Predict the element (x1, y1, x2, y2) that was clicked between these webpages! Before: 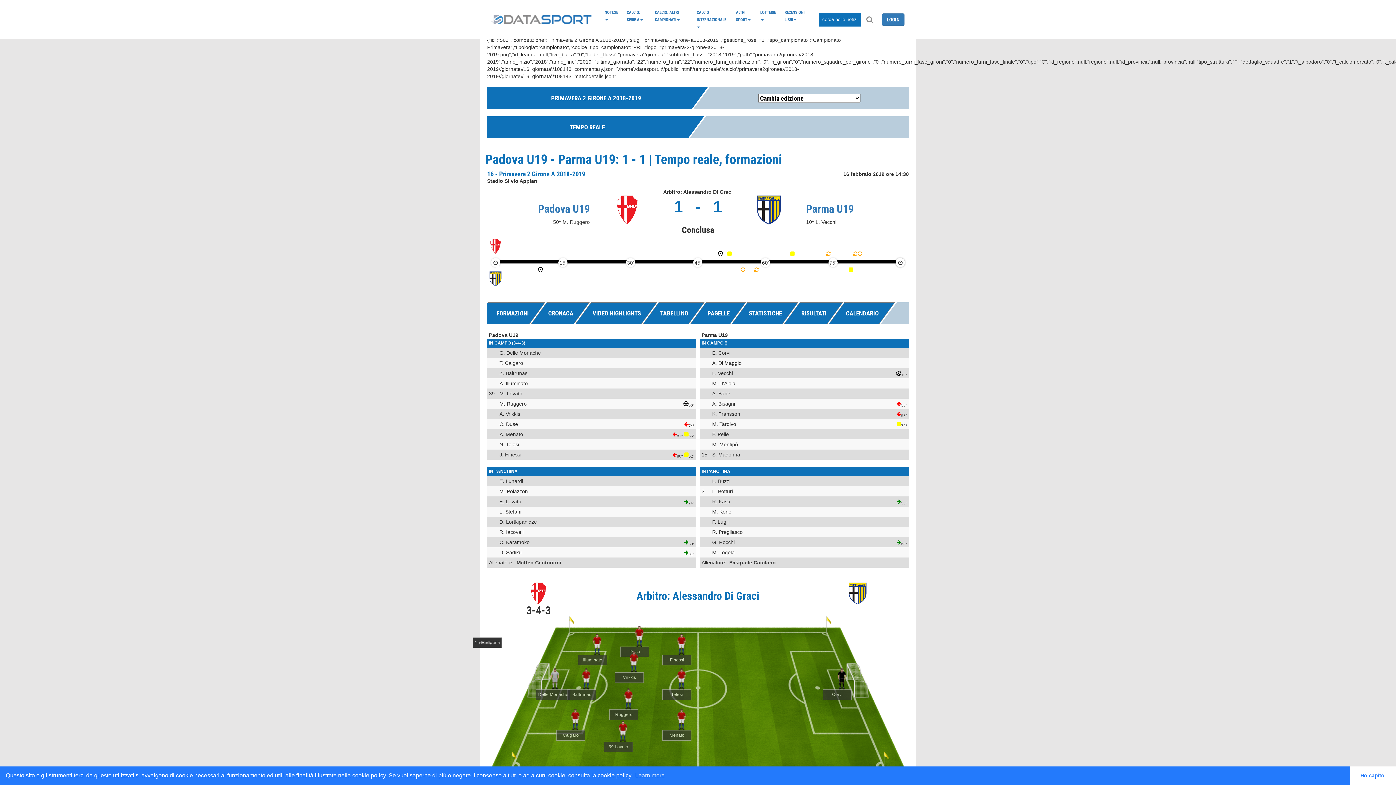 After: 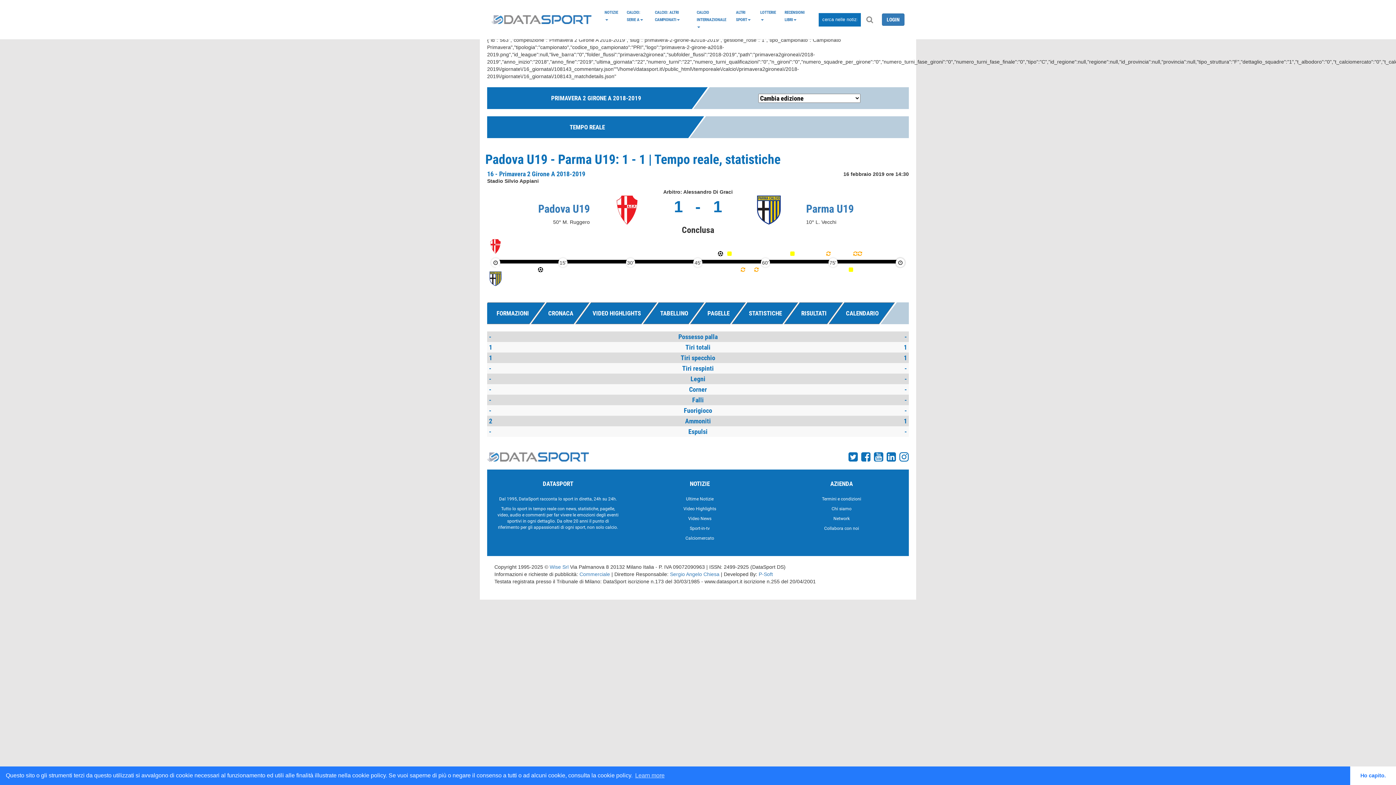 Action: bbox: (731, 302, 798, 324) label: STATISTICHE